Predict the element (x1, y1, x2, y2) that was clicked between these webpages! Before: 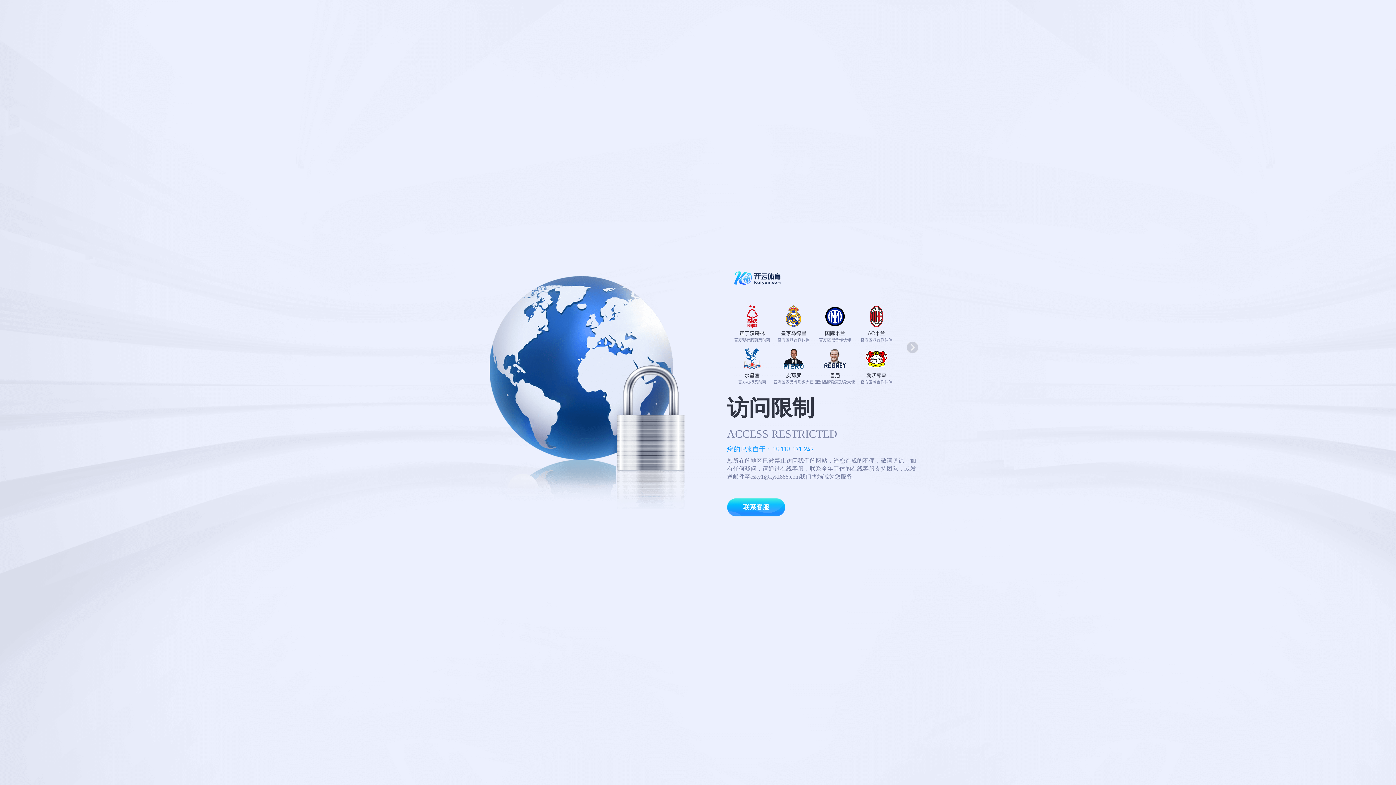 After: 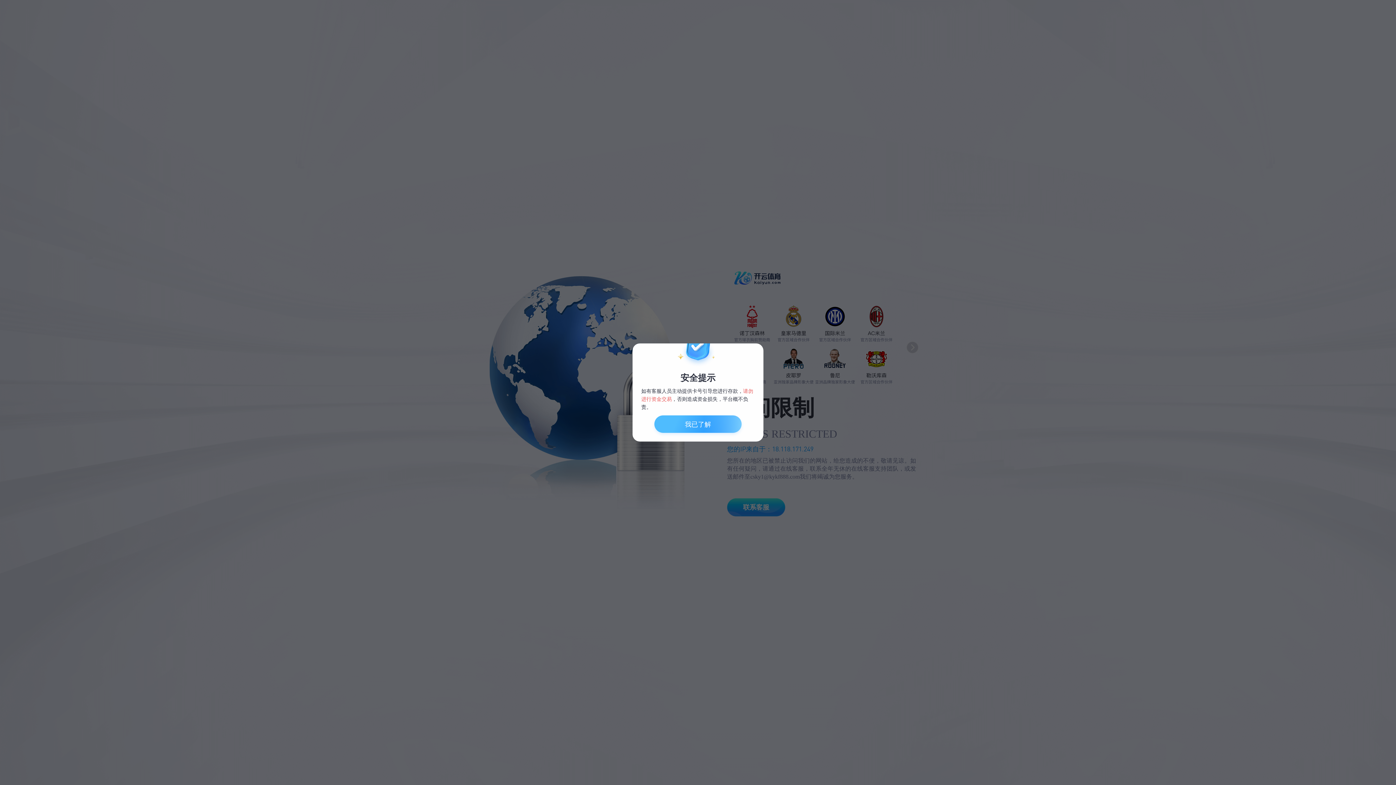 Action: bbox: (727, 498, 785, 516) label: 联系客服